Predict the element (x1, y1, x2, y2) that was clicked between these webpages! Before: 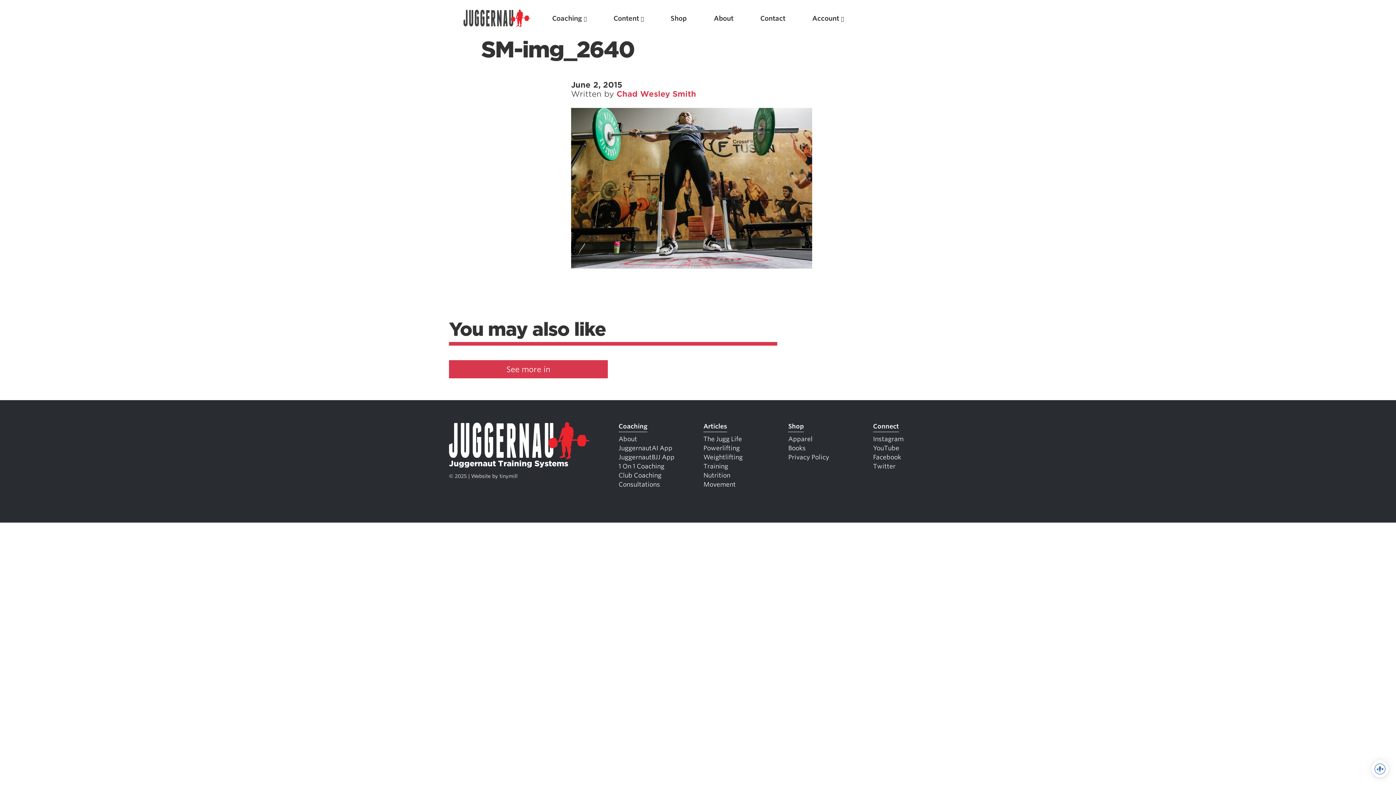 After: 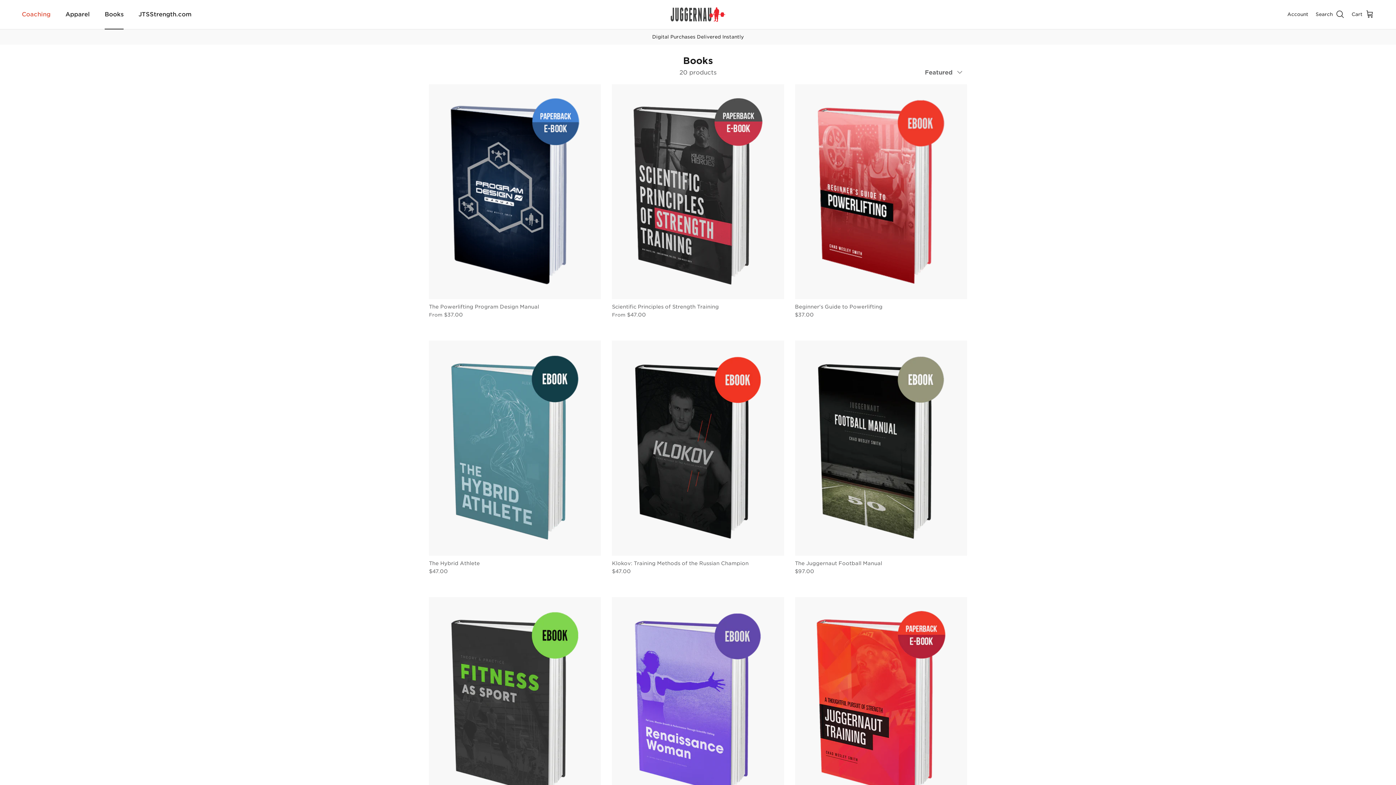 Action: bbox: (788, 444, 805, 452) label: Books